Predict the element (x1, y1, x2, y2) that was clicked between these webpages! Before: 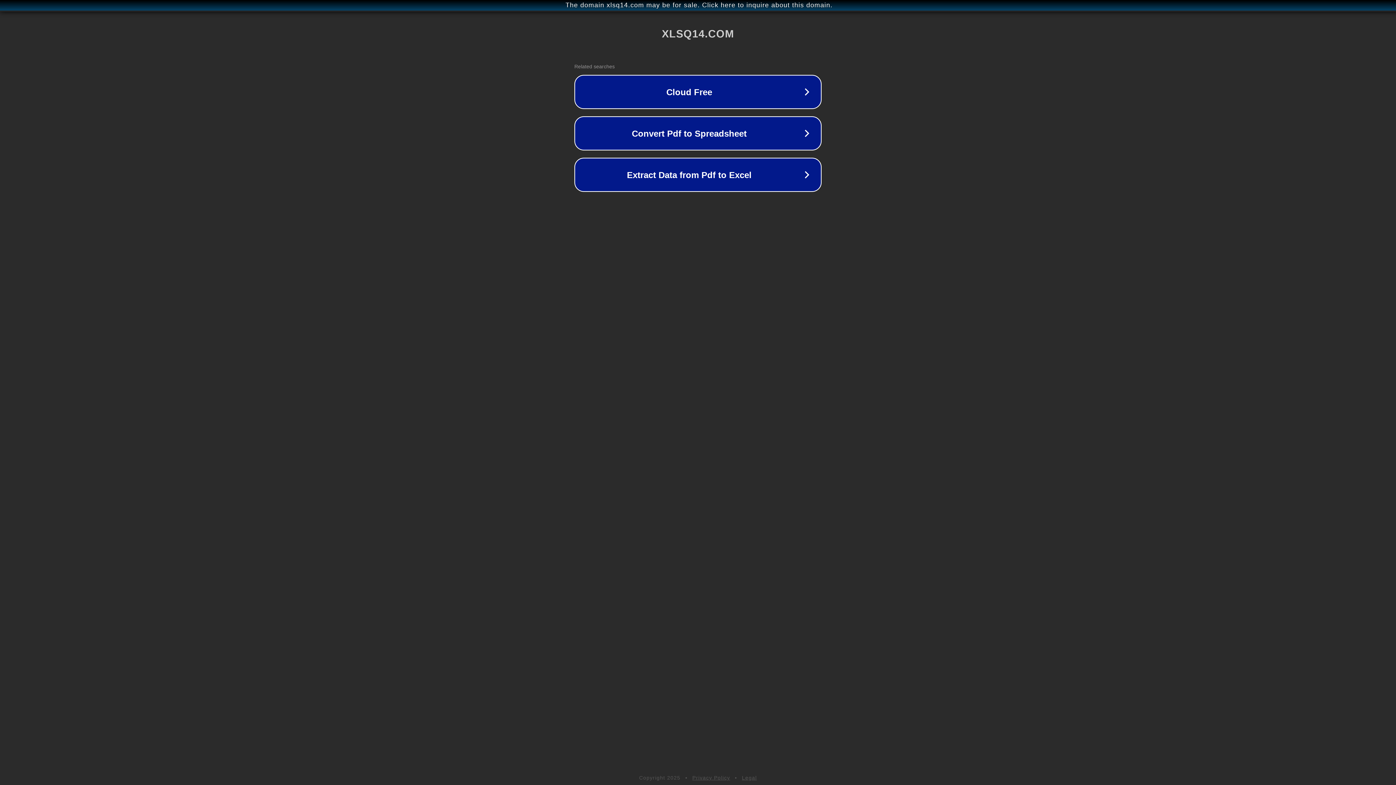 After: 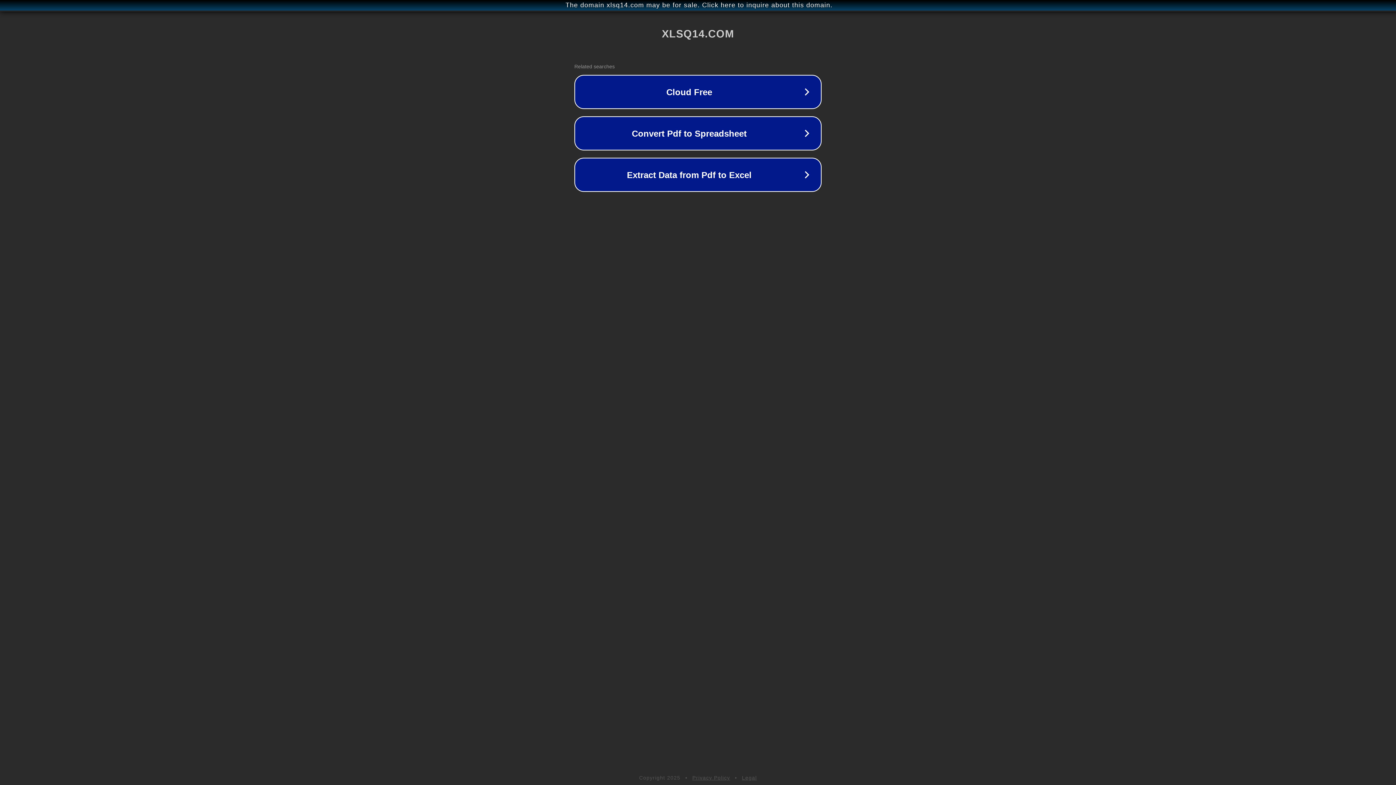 Action: bbox: (692, 775, 730, 781) label: Privacy Policy